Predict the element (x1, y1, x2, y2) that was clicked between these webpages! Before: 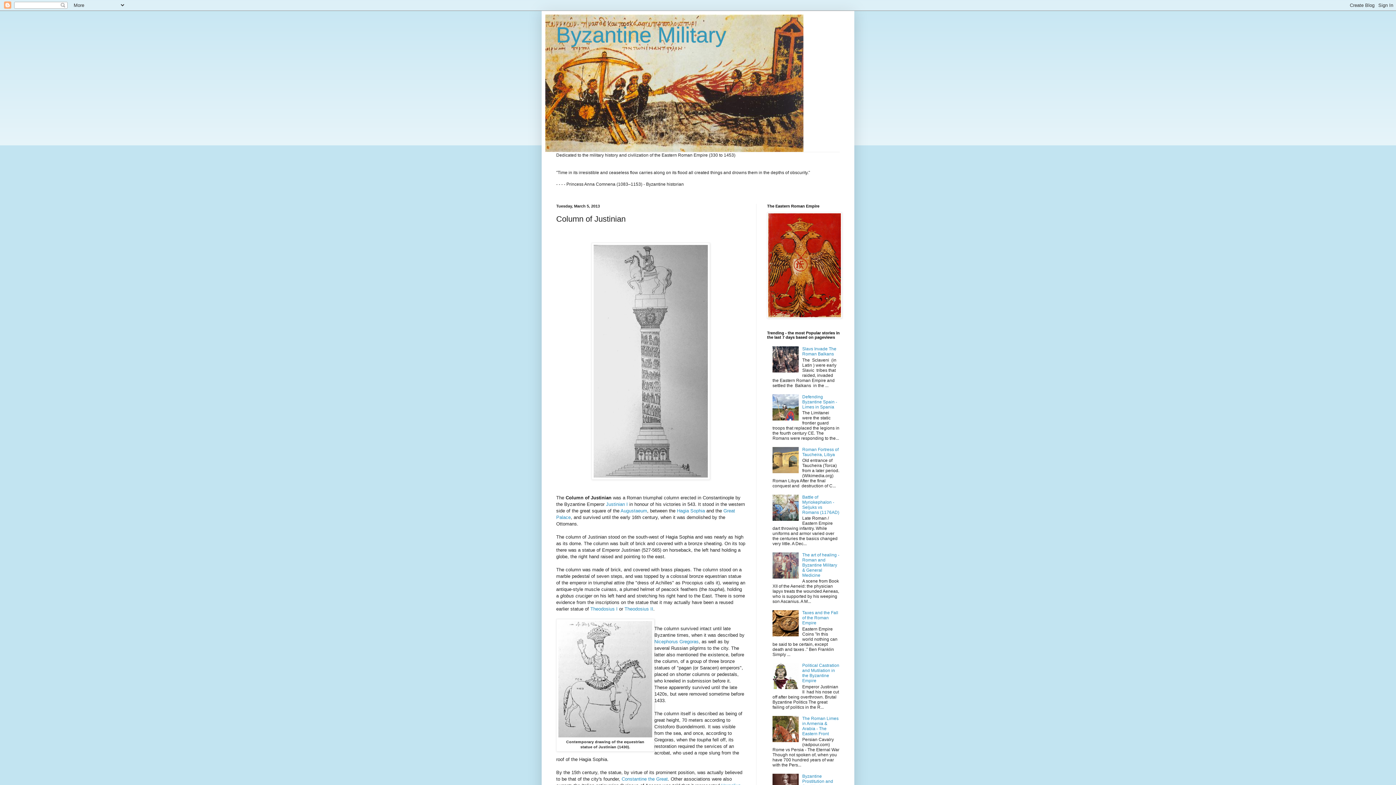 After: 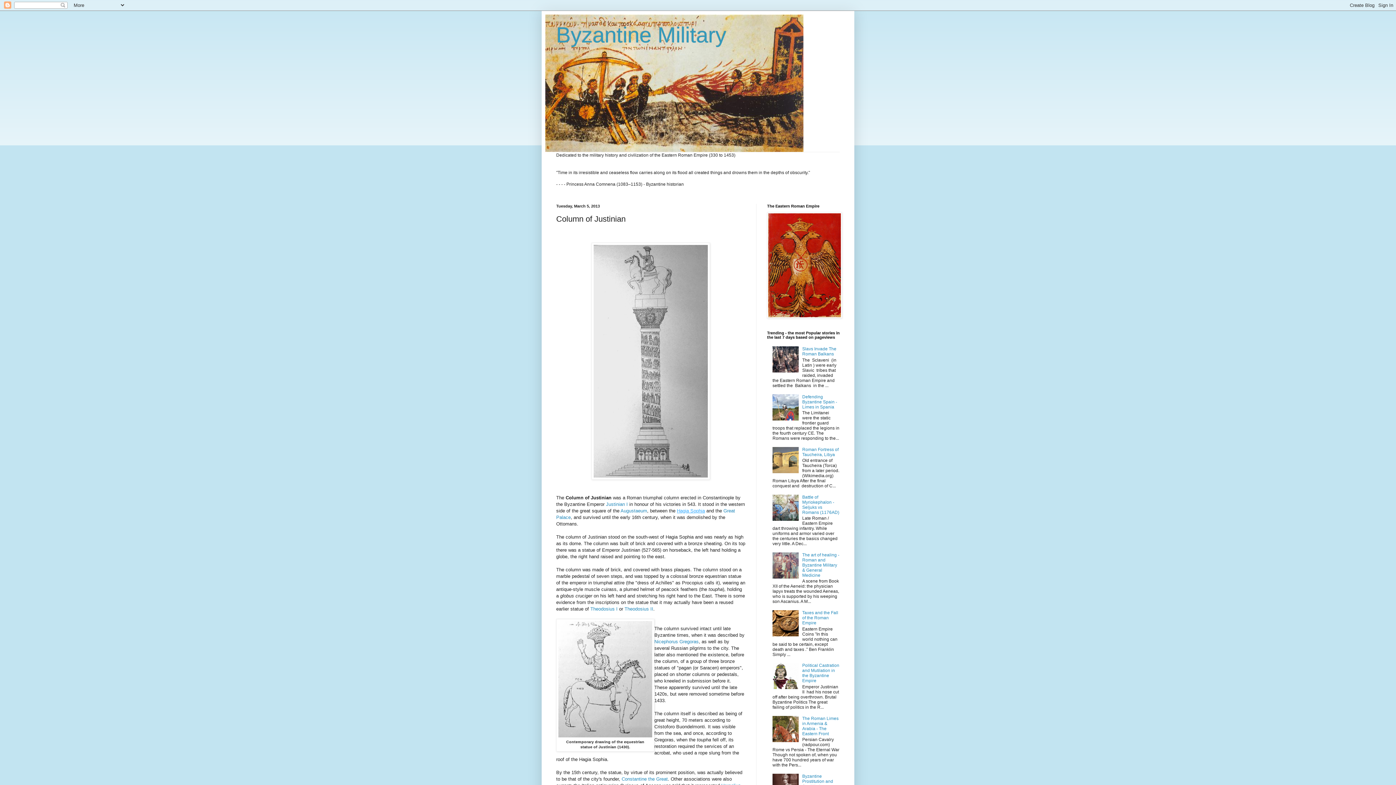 Action: label: Hagia Sophia bbox: (677, 508, 705, 513)